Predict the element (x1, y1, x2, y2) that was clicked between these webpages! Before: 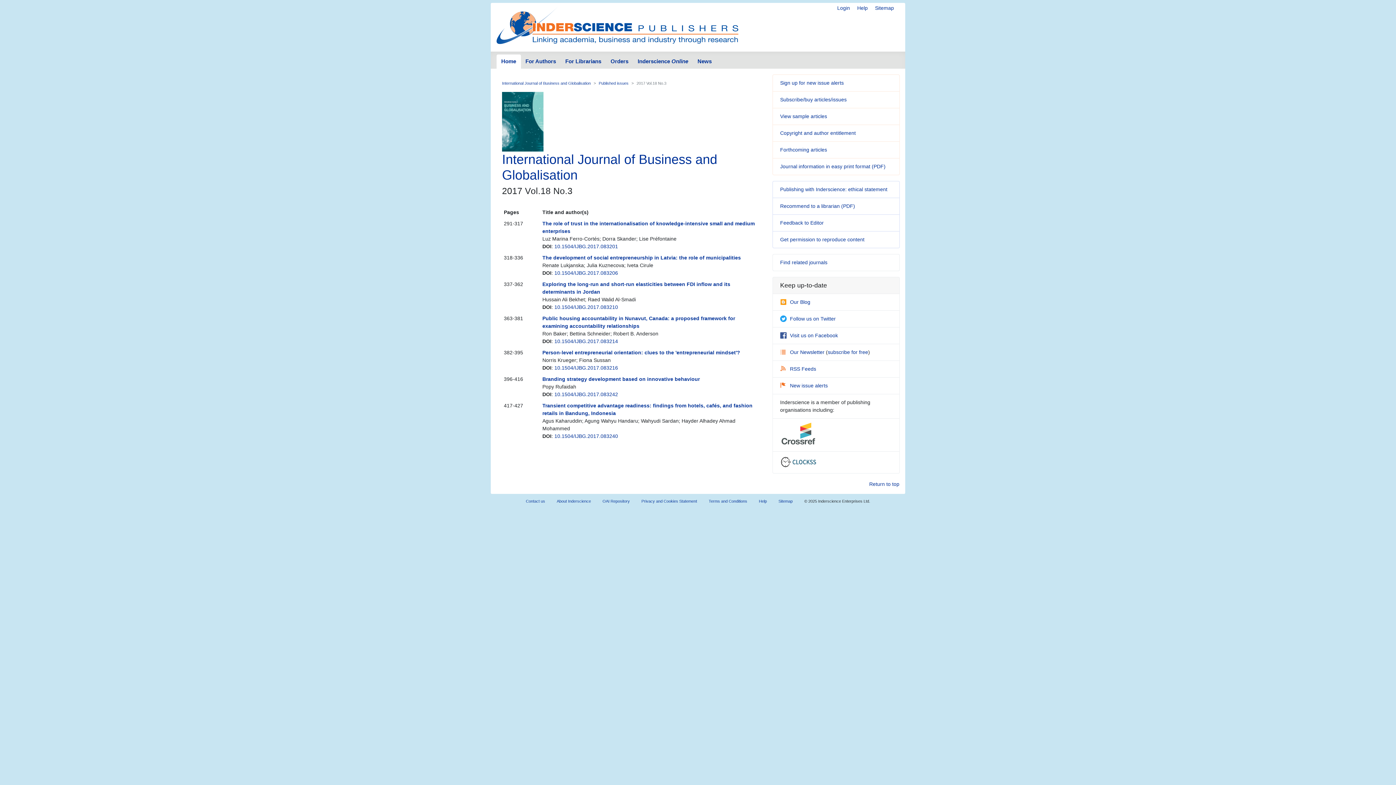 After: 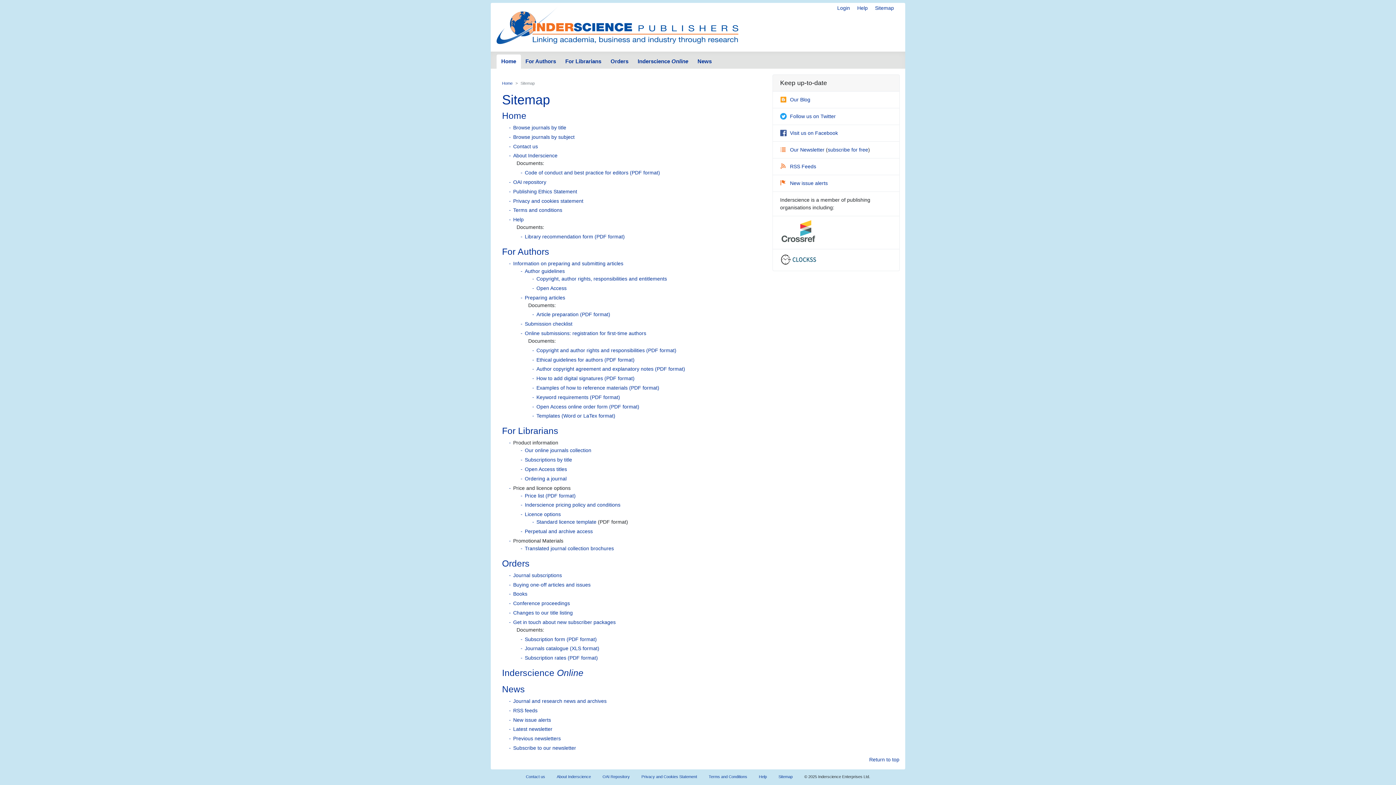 Action: label: Sitemap bbox: (875, 5, 894, 10)